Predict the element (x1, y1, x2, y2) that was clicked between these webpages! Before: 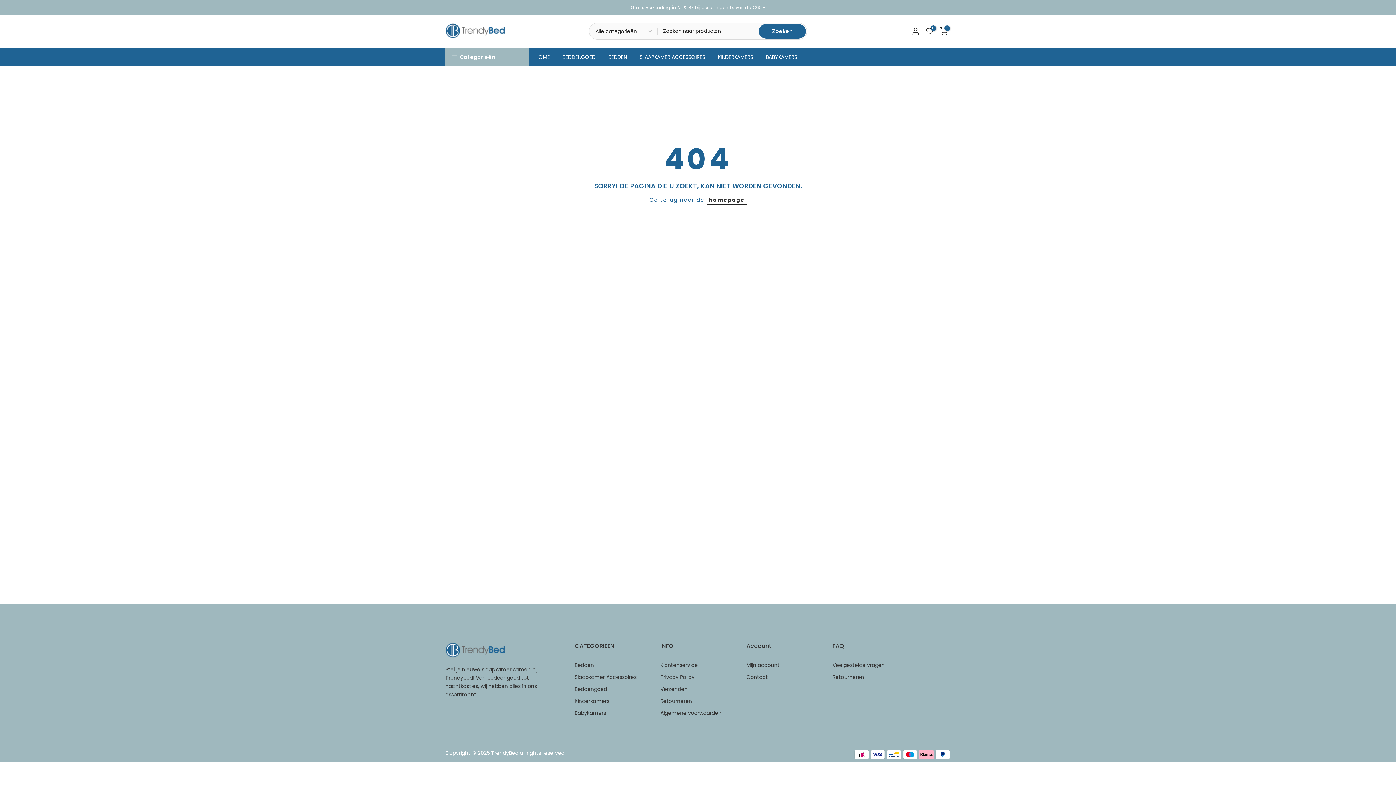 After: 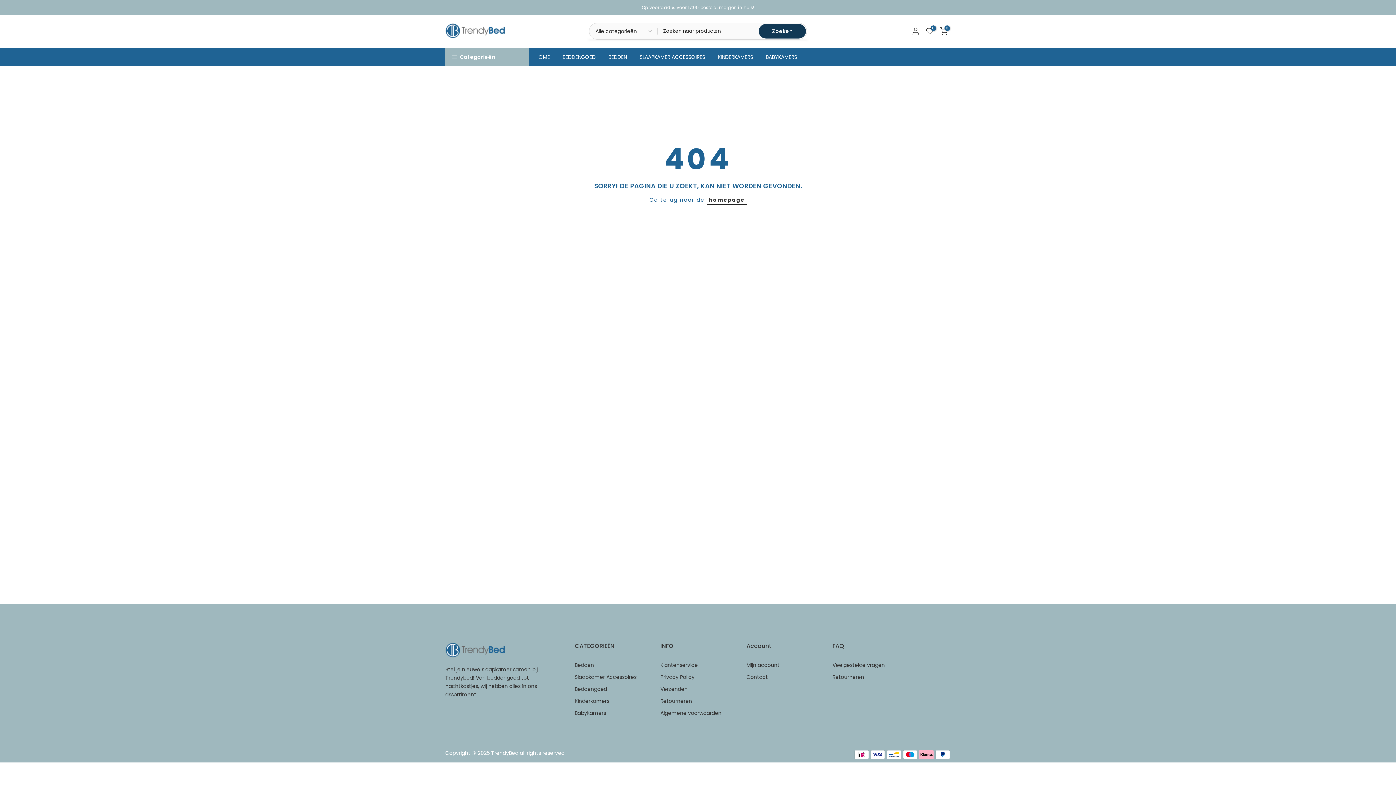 Action: bbox: (758, 24, 806, 38) label: Zoeken